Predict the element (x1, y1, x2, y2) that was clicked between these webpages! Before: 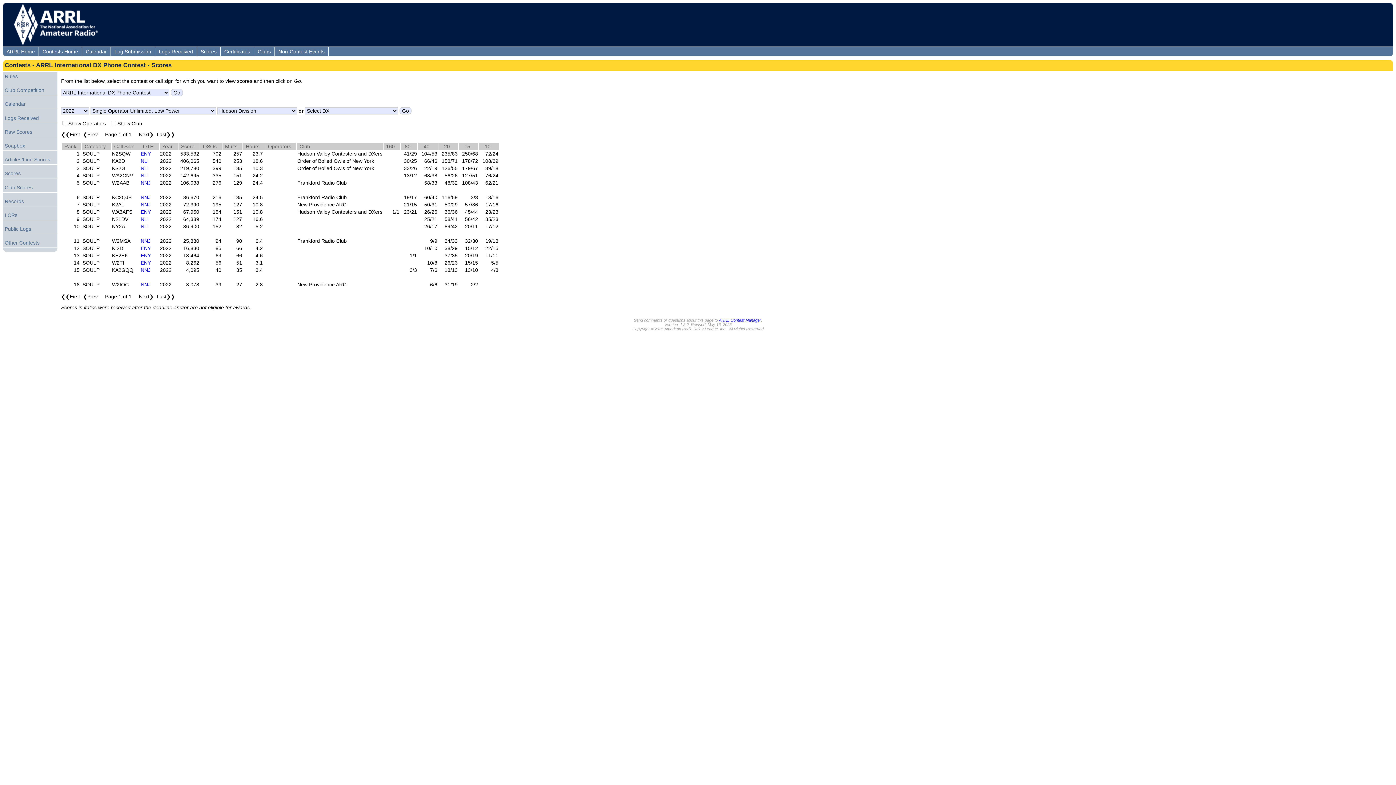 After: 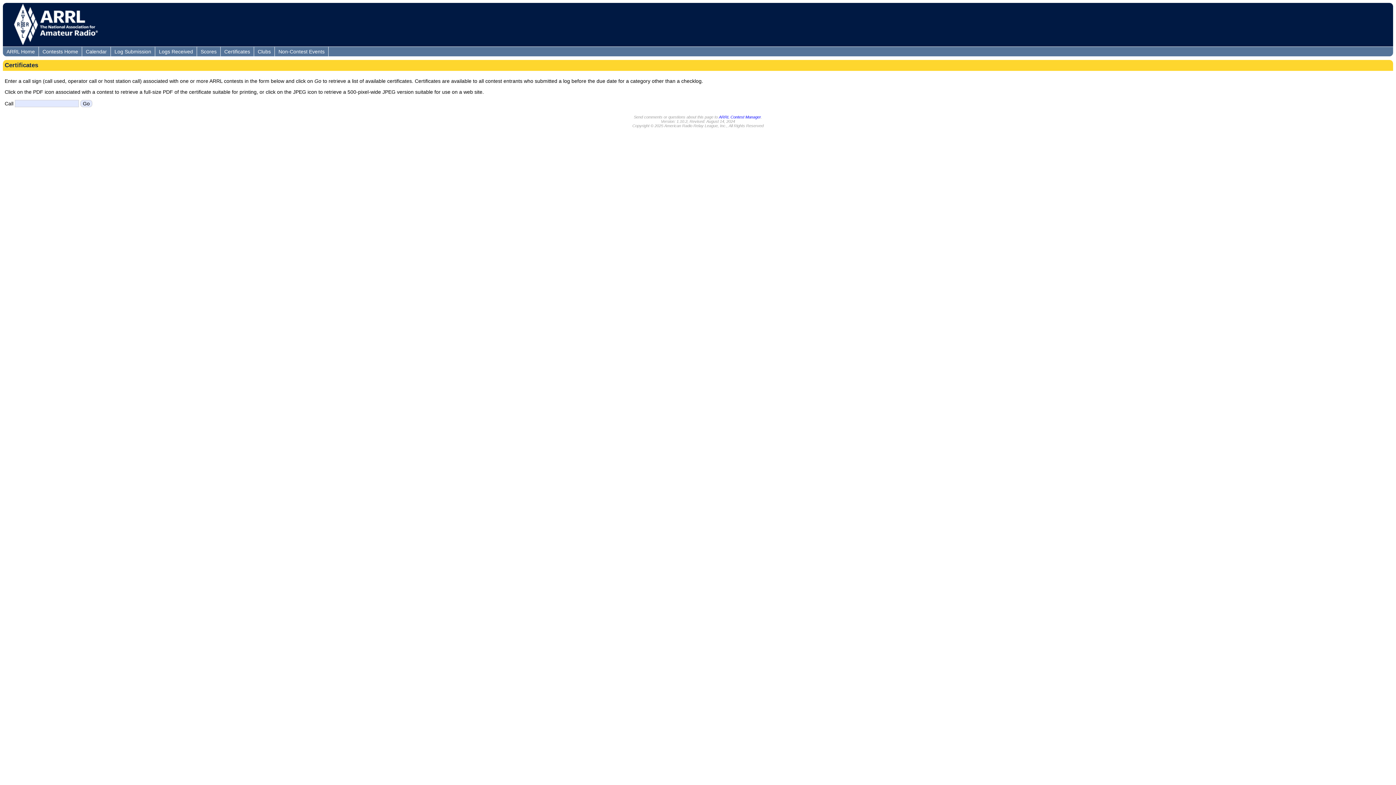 Action: label: Certificates bbox: (220, 46, 254, 56)